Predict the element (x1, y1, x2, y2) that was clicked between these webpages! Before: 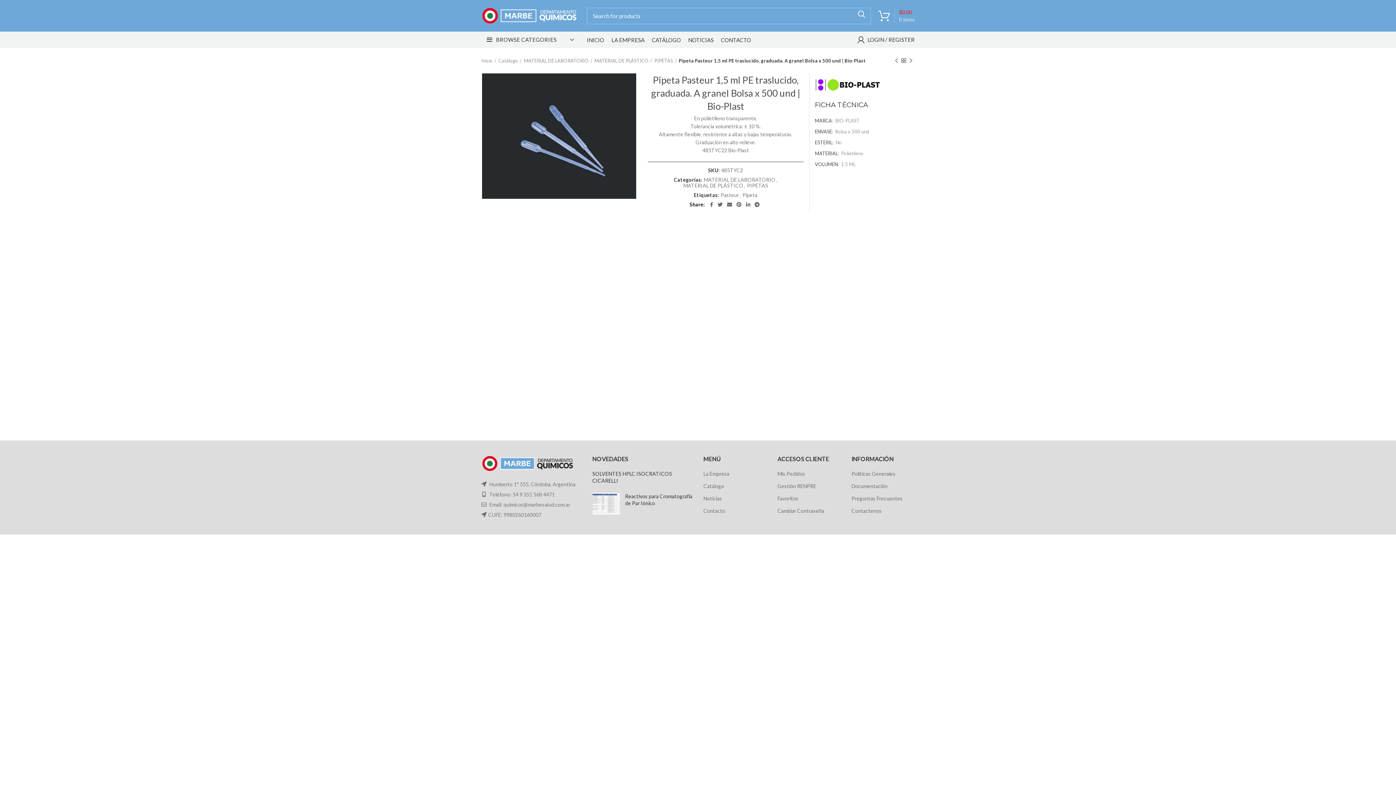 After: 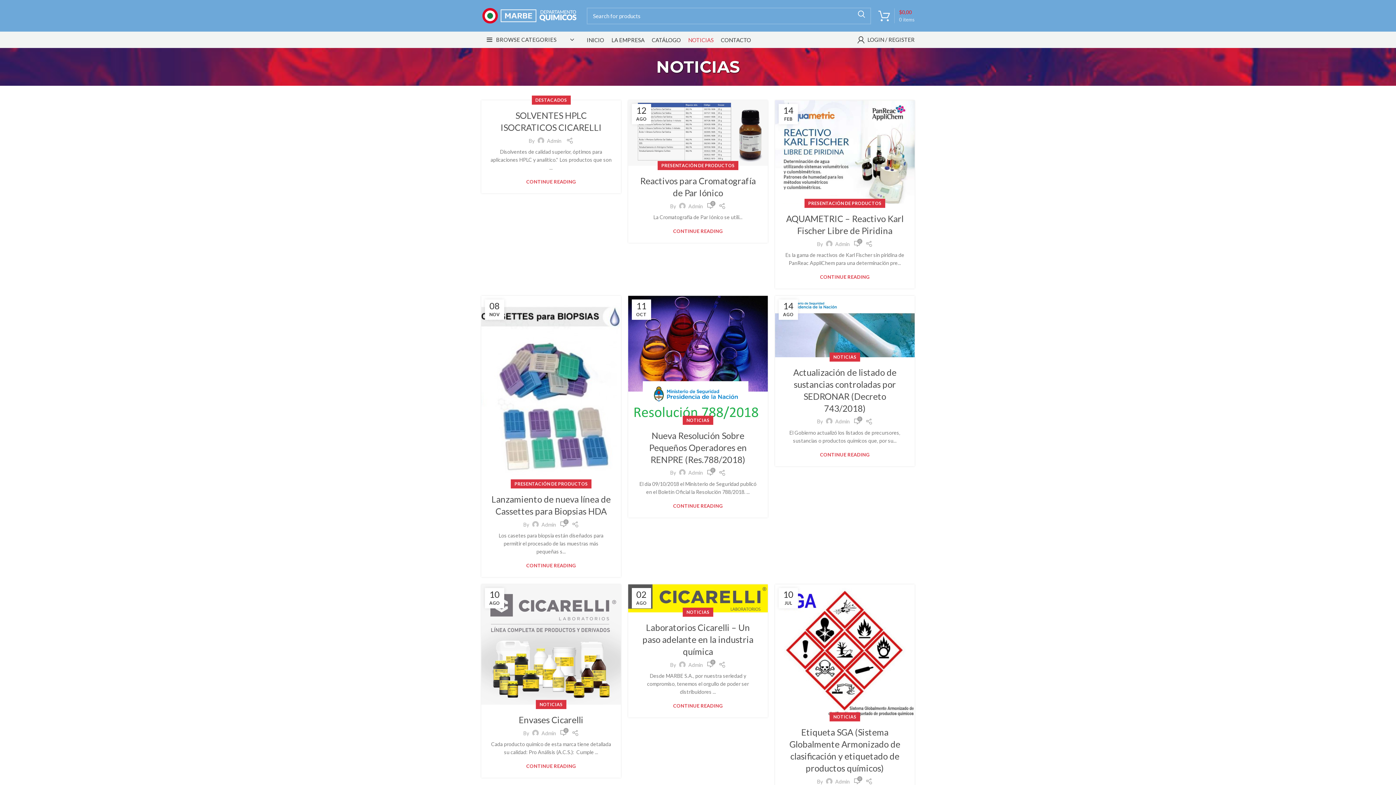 Action: bbox: (703, 495, 722, 501) label: Noticias